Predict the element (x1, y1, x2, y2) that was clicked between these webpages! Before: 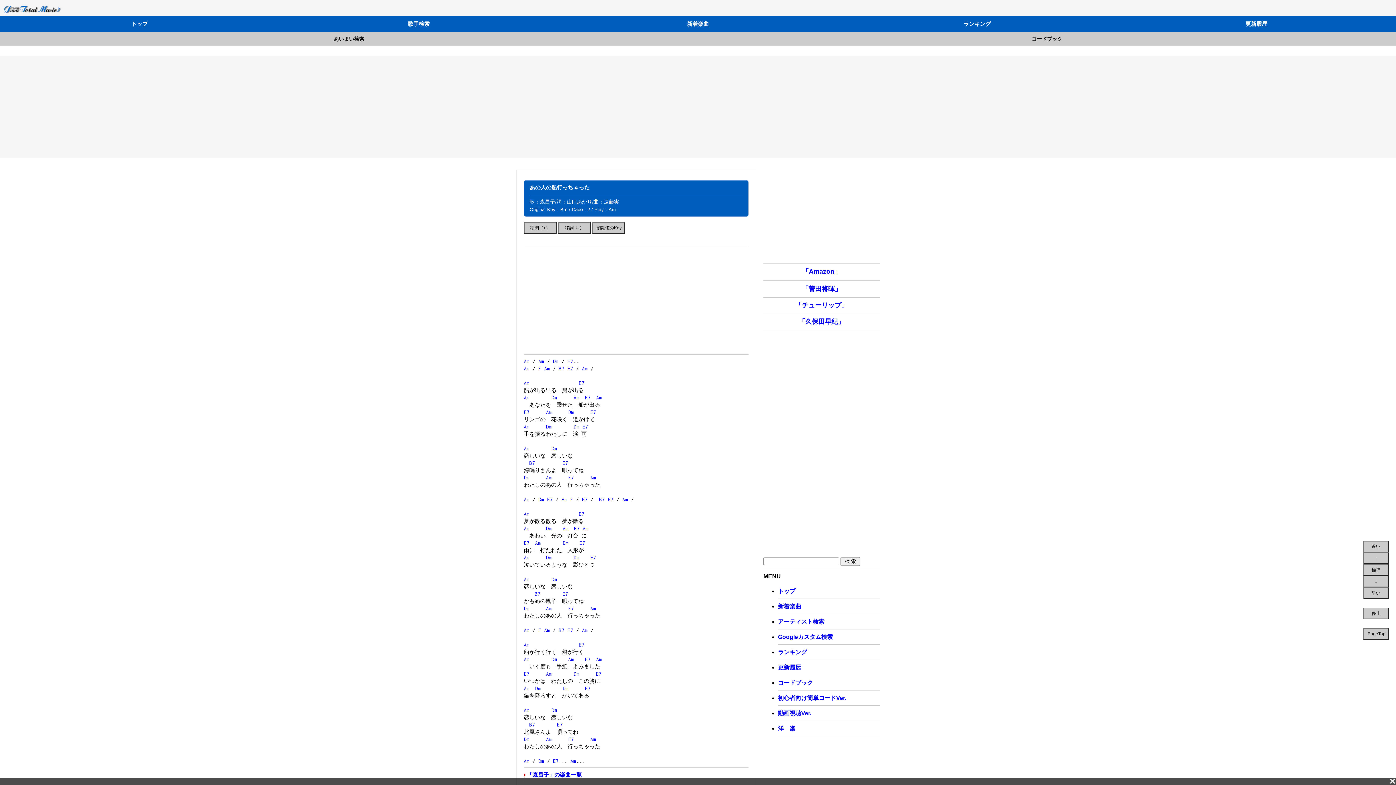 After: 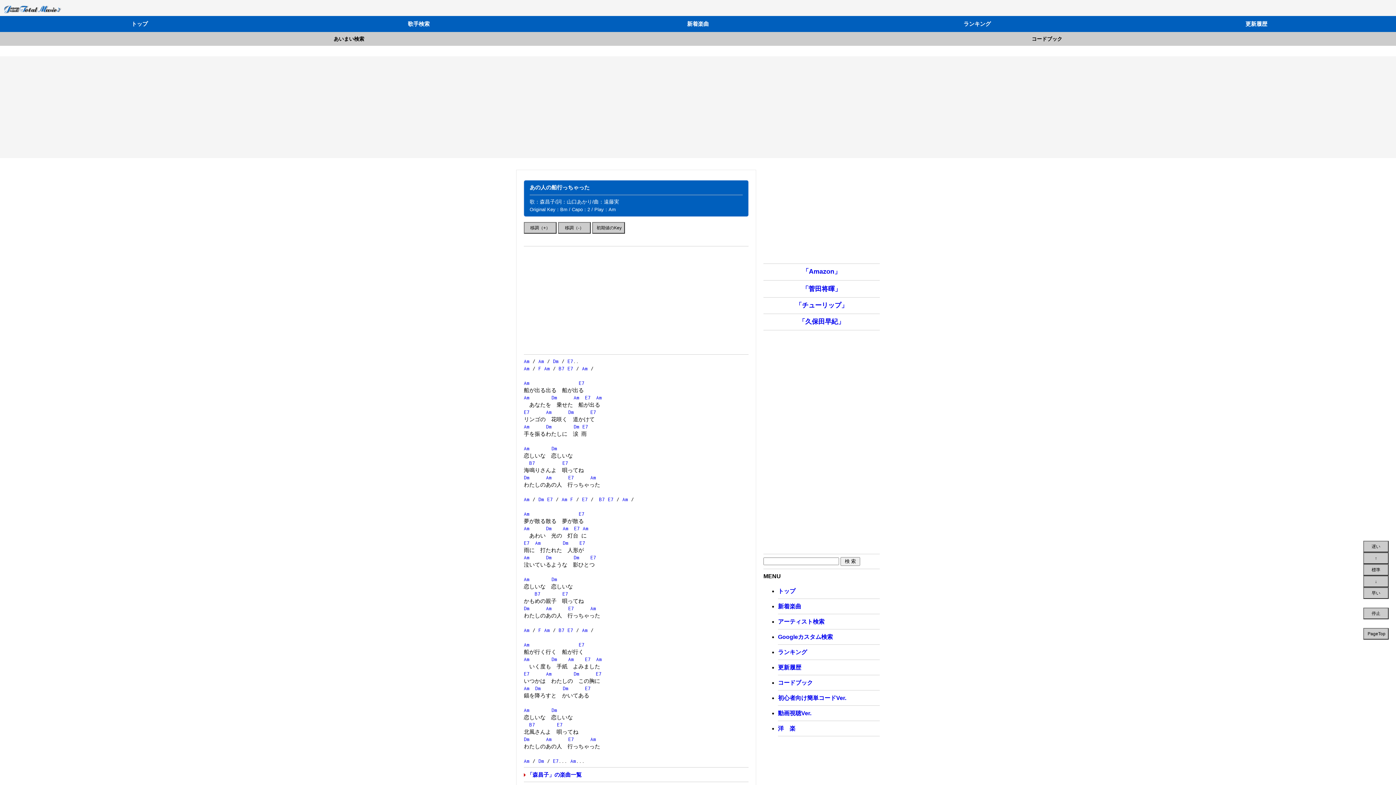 Action: bbox: (1389, 778, 1396, 785)